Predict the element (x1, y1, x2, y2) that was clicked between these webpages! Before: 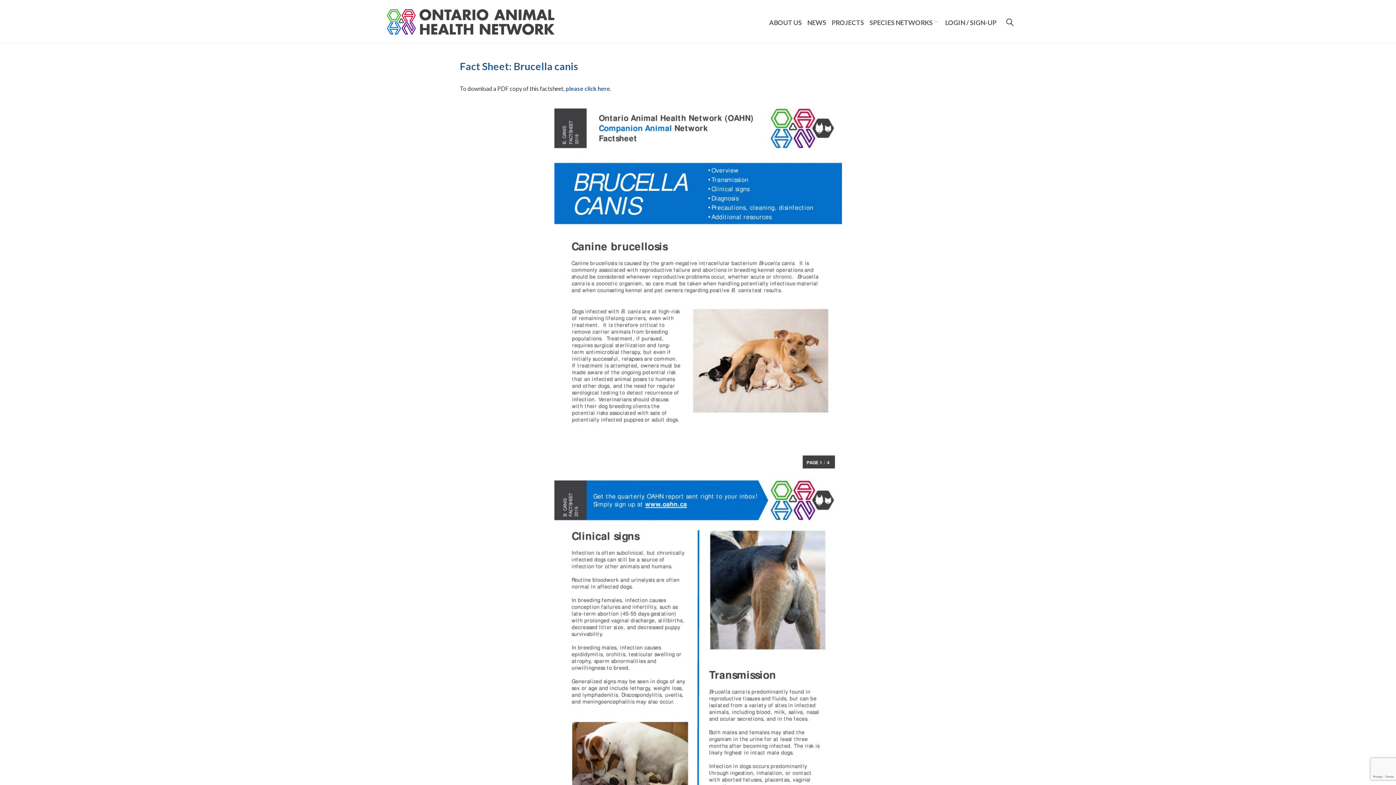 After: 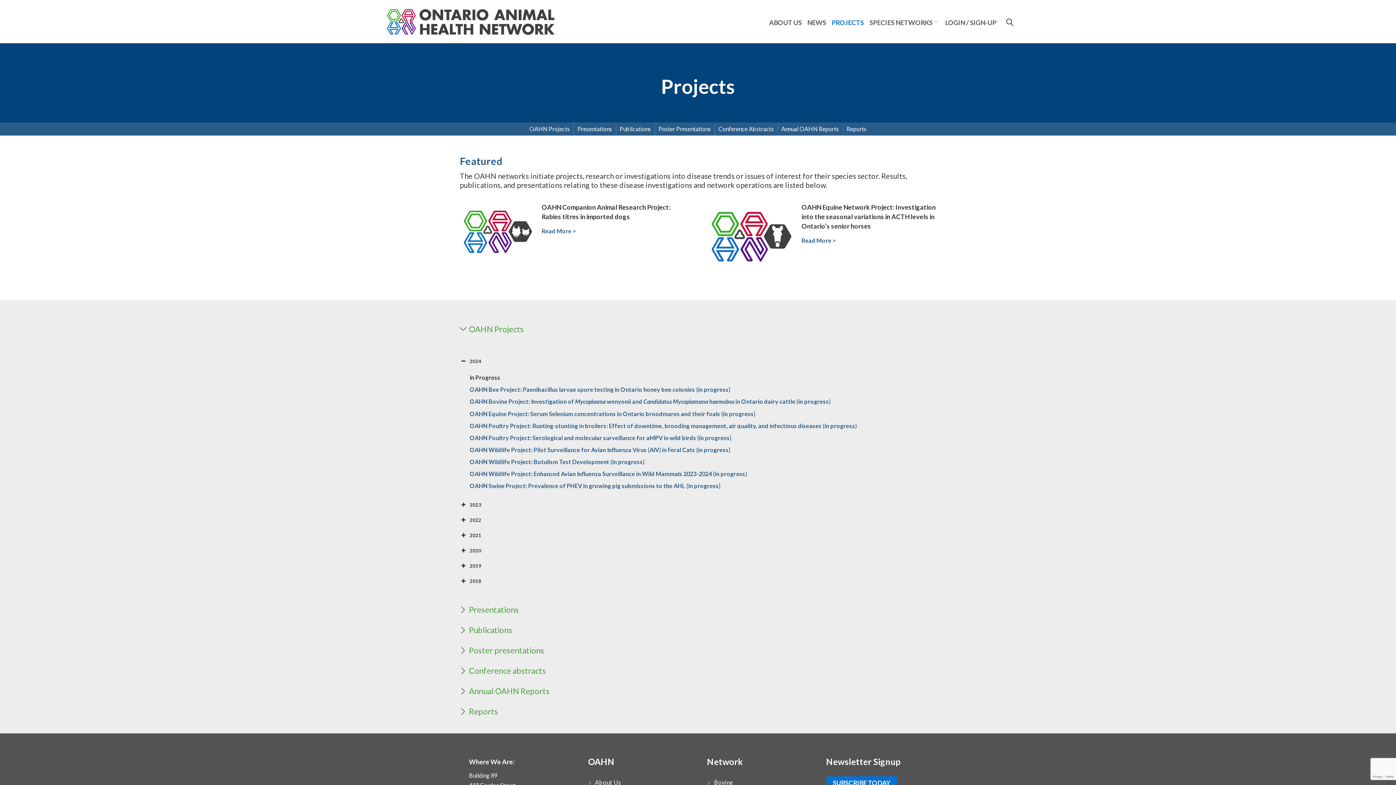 Action: bbox: (831, 15, 864, 28) label: PROJECTS